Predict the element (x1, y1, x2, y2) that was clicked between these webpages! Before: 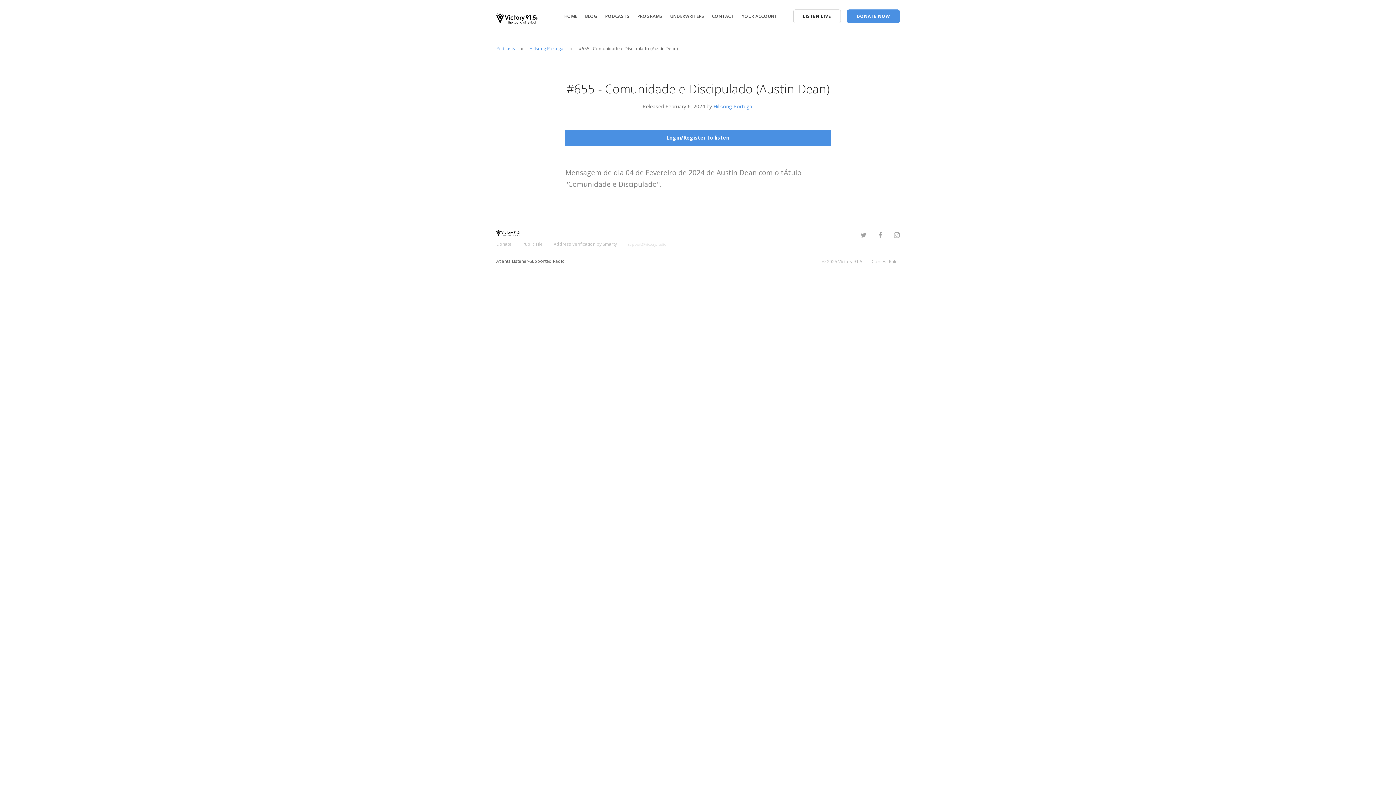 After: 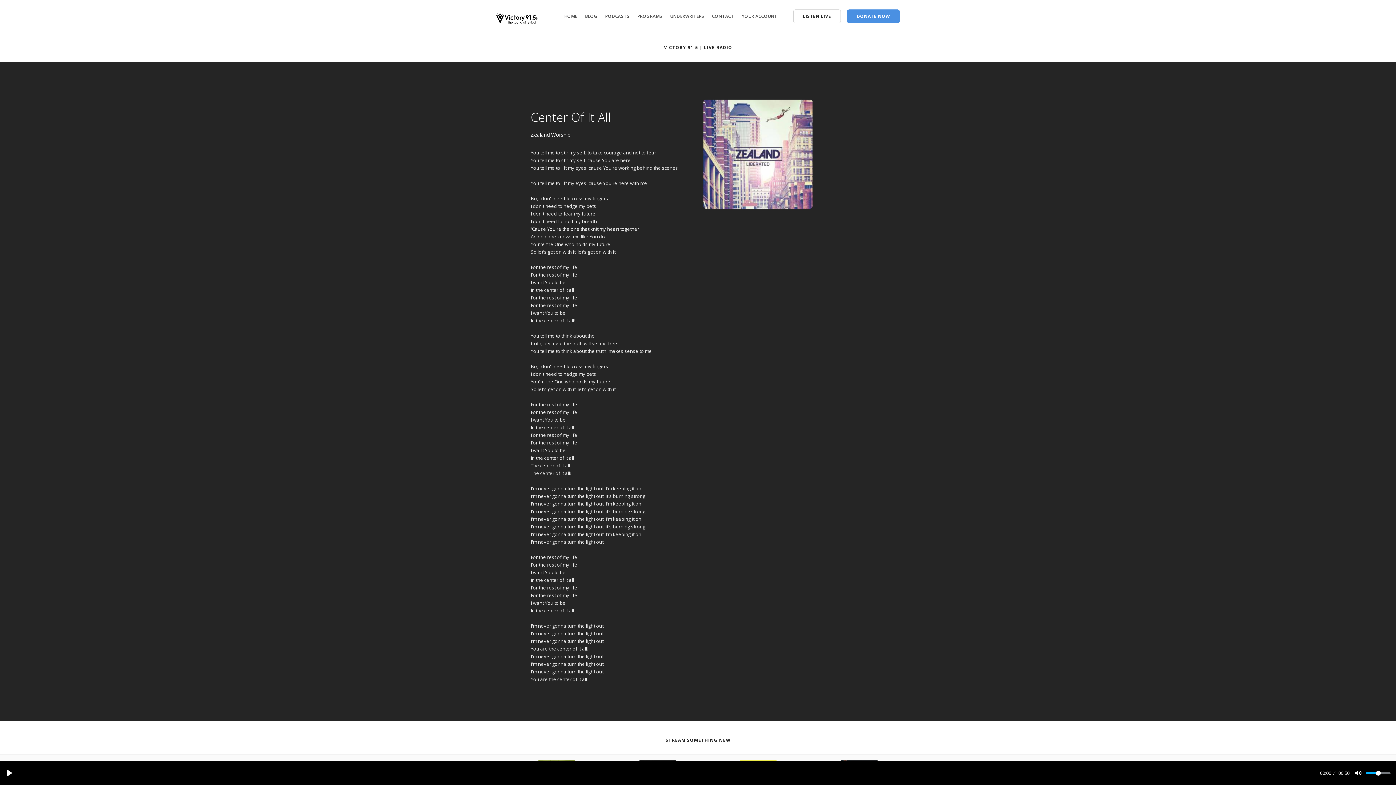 Action: label: LISTEN LIVE bbox: (793, 9, 840, 23)